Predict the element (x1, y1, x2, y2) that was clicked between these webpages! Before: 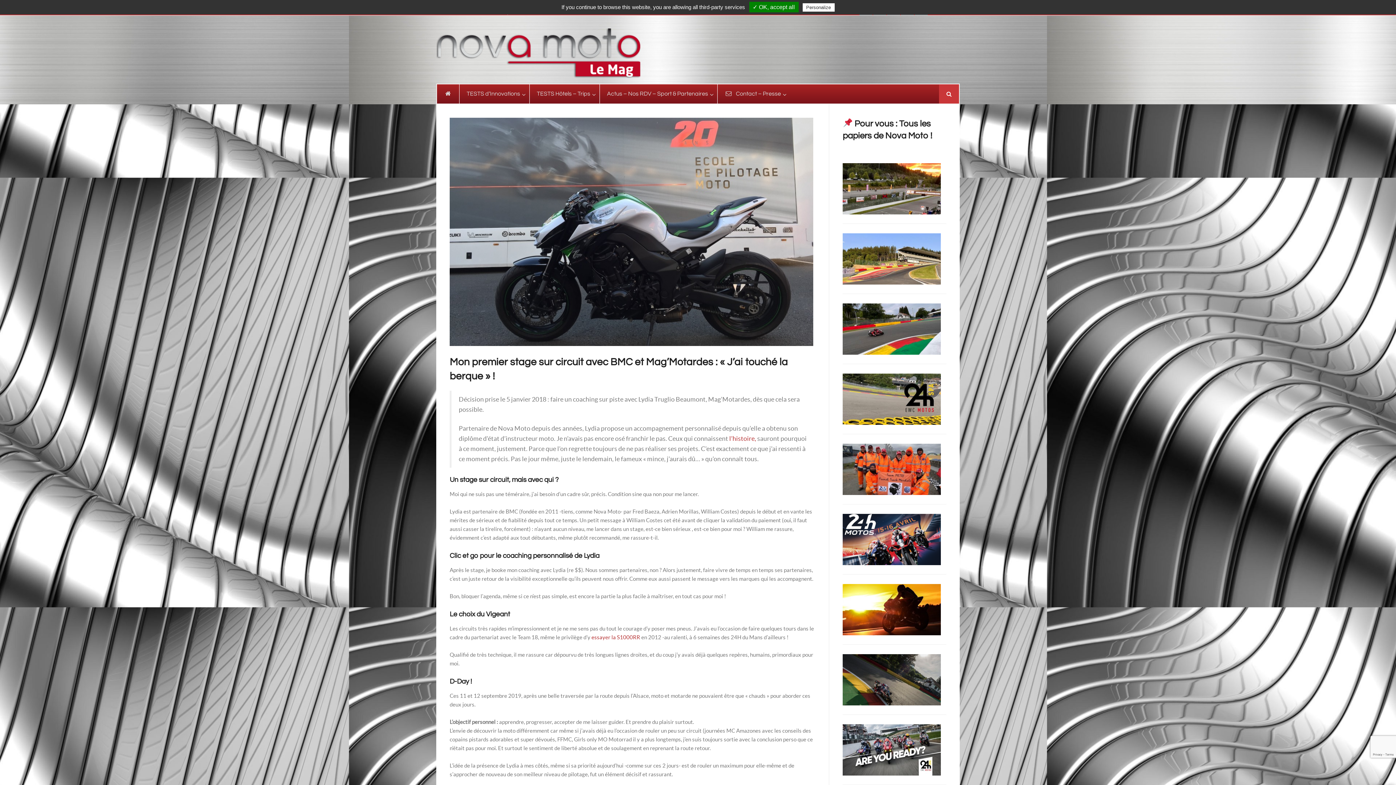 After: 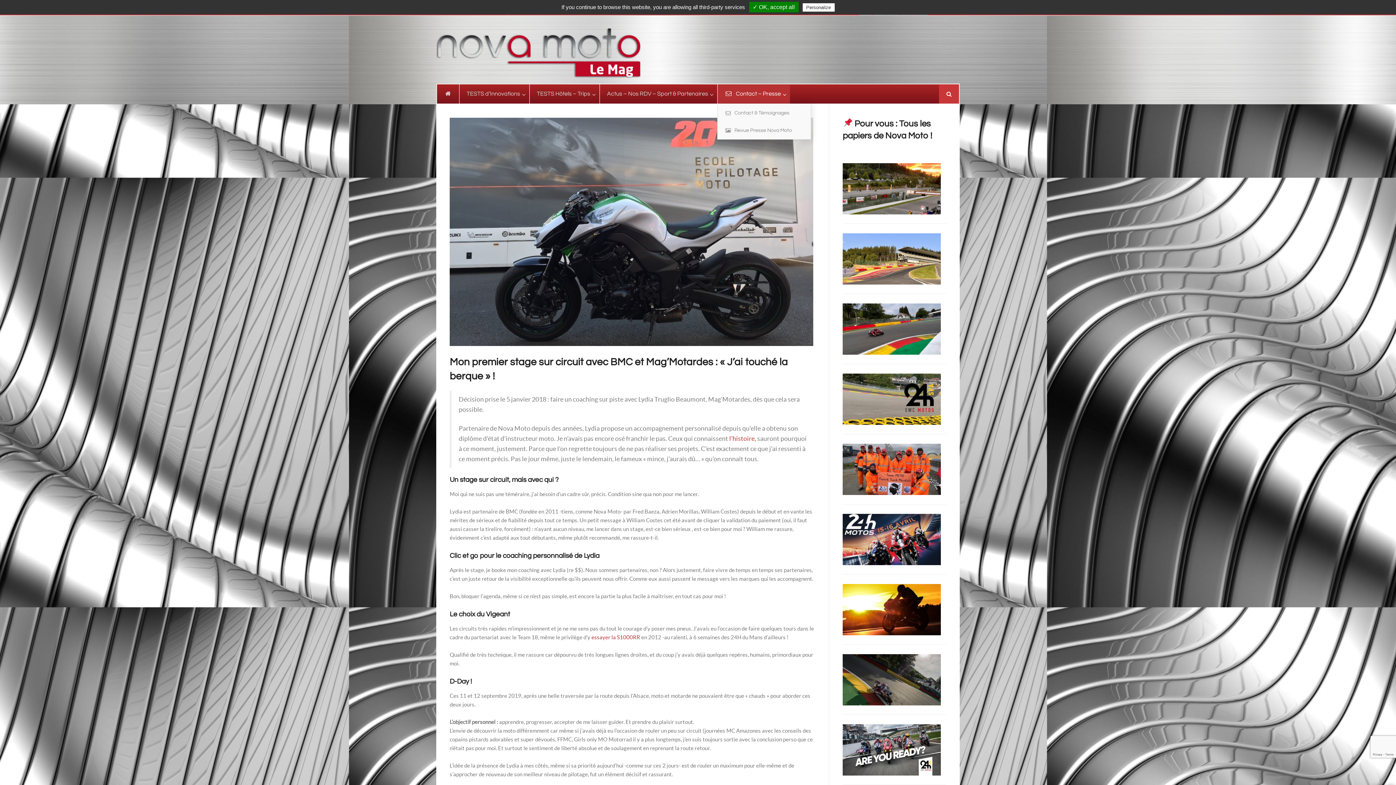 Action: bbox: (717, 84, 790, 103) label: Contact – Presse